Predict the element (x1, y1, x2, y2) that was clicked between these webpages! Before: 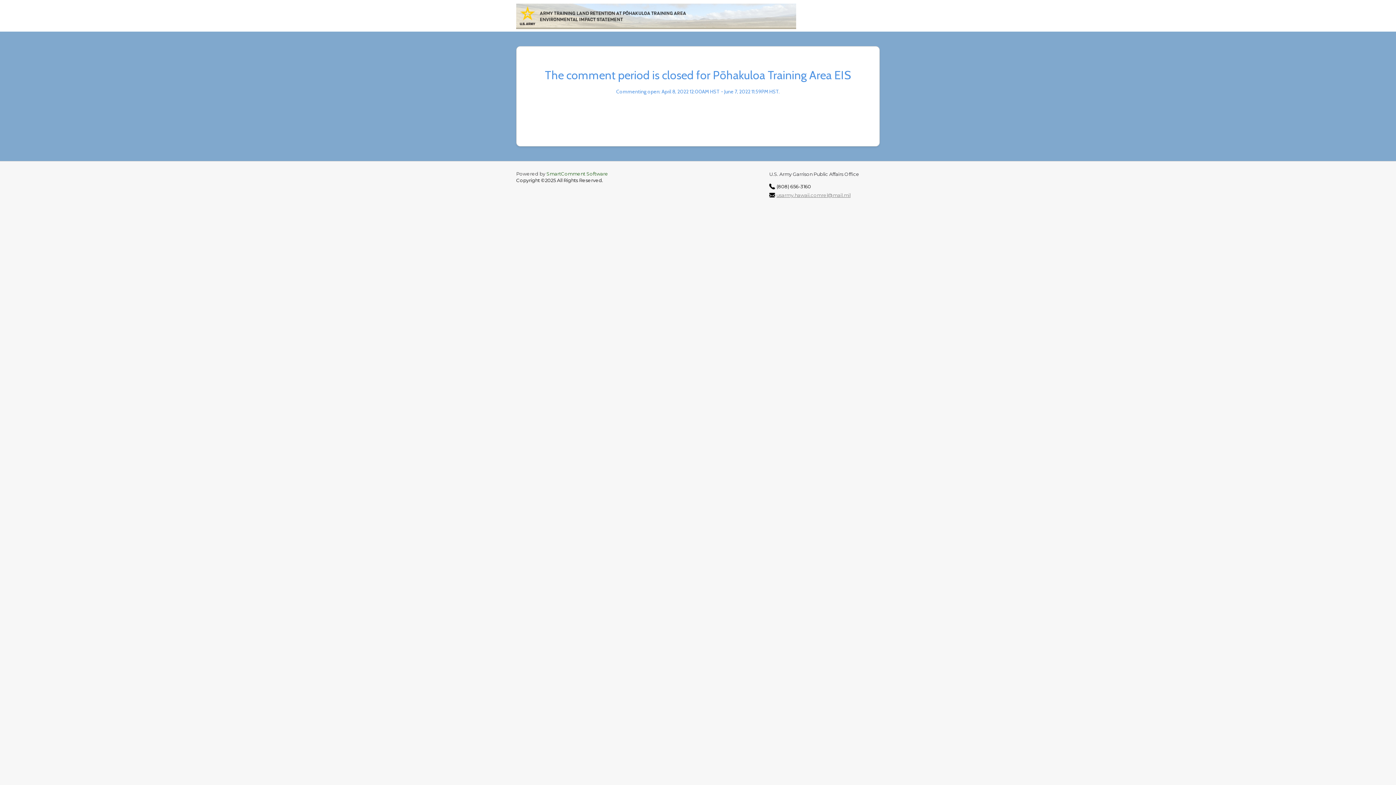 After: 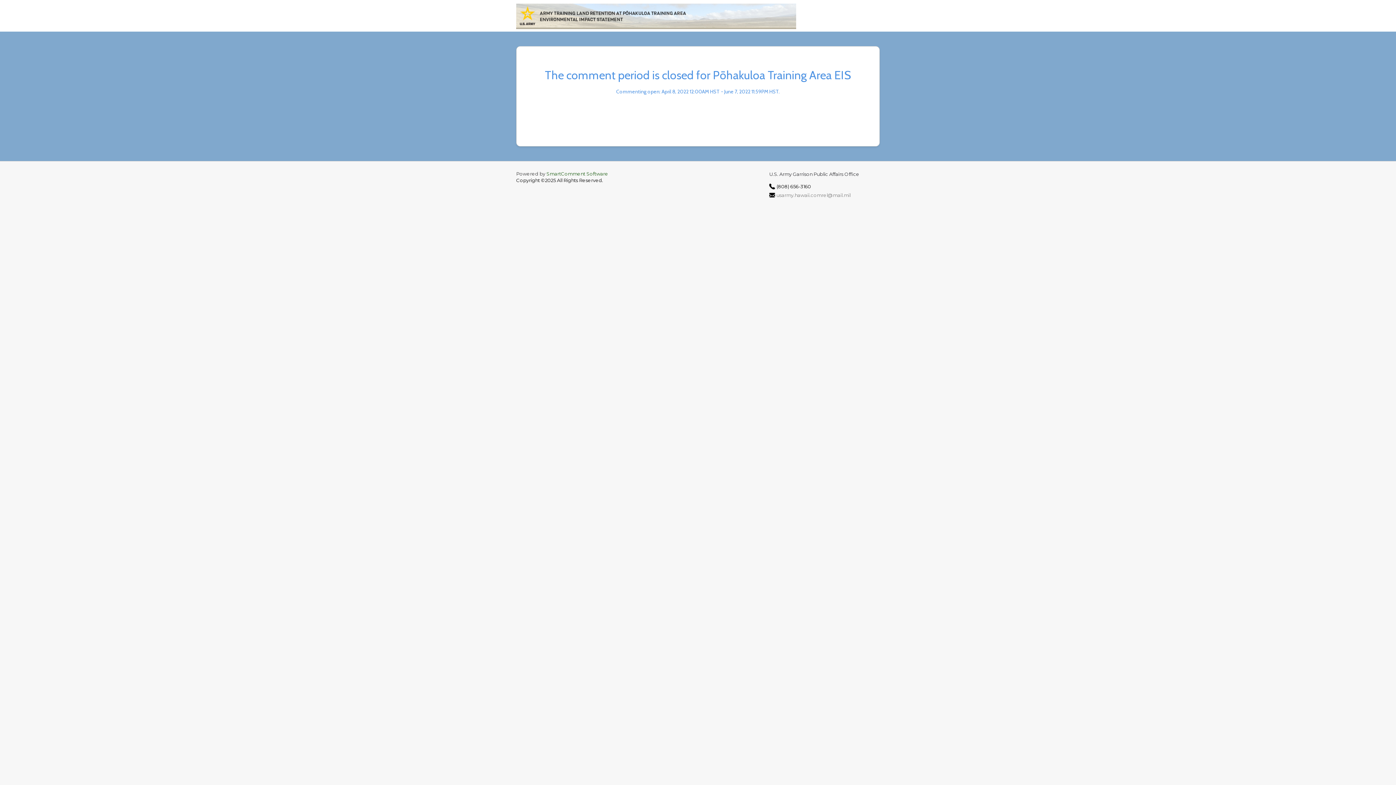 Action: label: usarmy.hawaii.comrel@mail.mil bbox: (776, 192, 850, 198)